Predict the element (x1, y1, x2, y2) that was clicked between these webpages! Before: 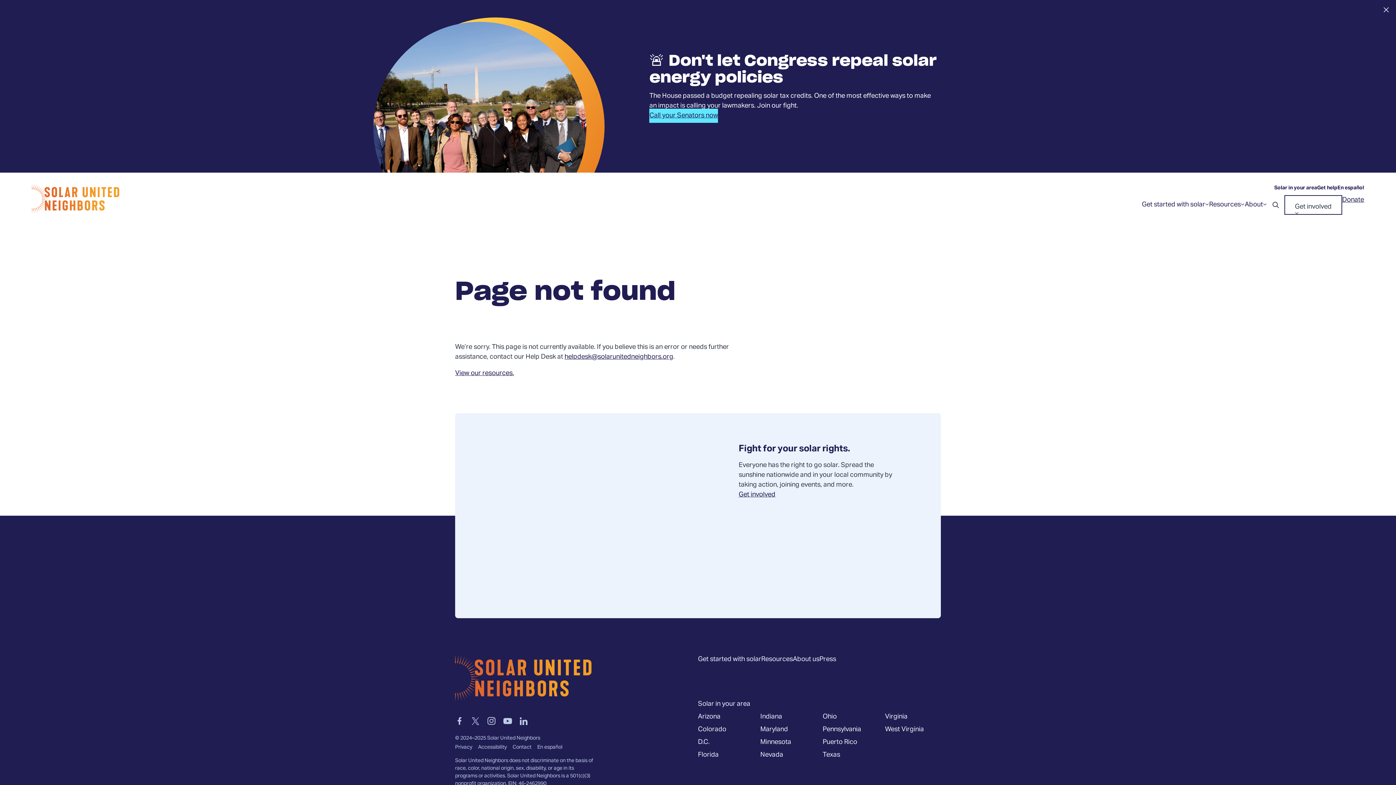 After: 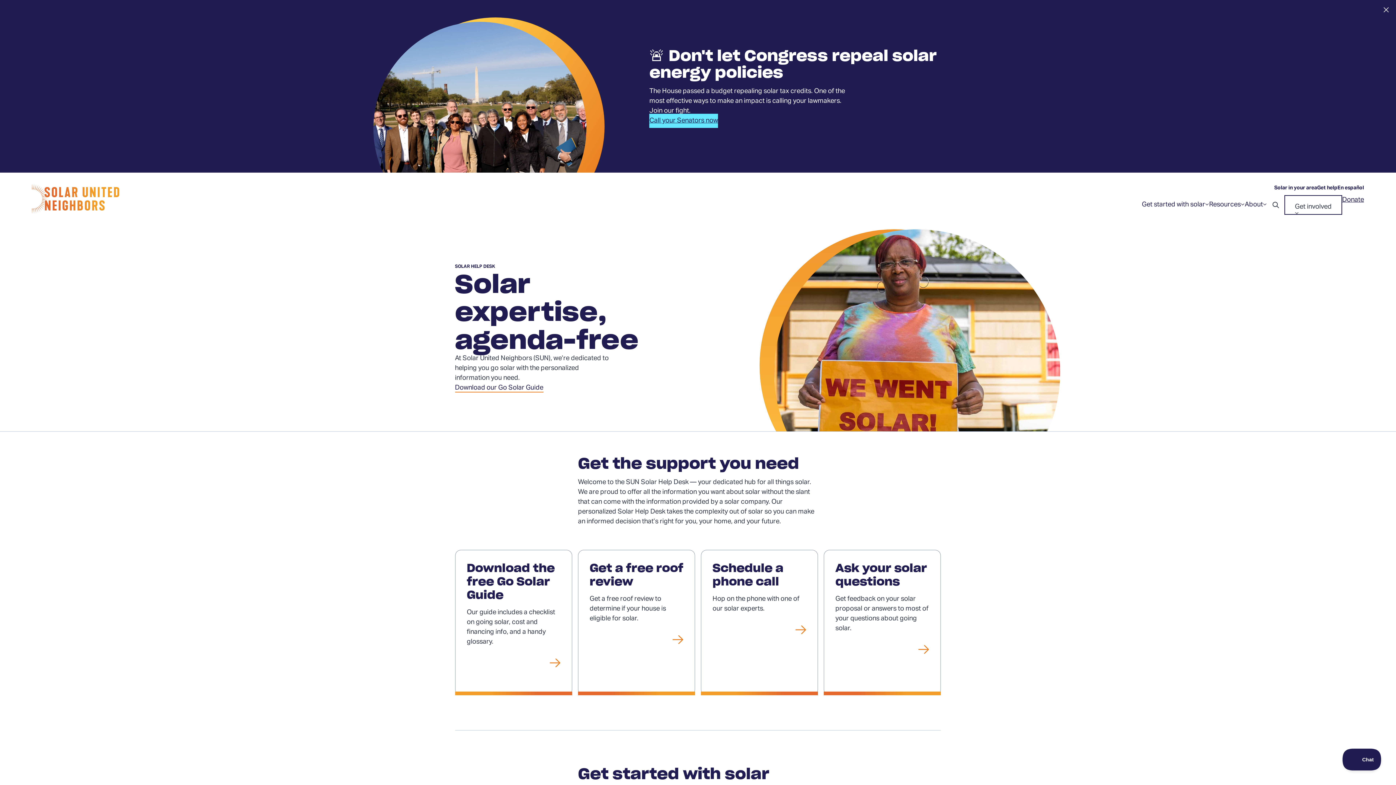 Action: bbox: (1317, 182, 1337, 193) label: Get help